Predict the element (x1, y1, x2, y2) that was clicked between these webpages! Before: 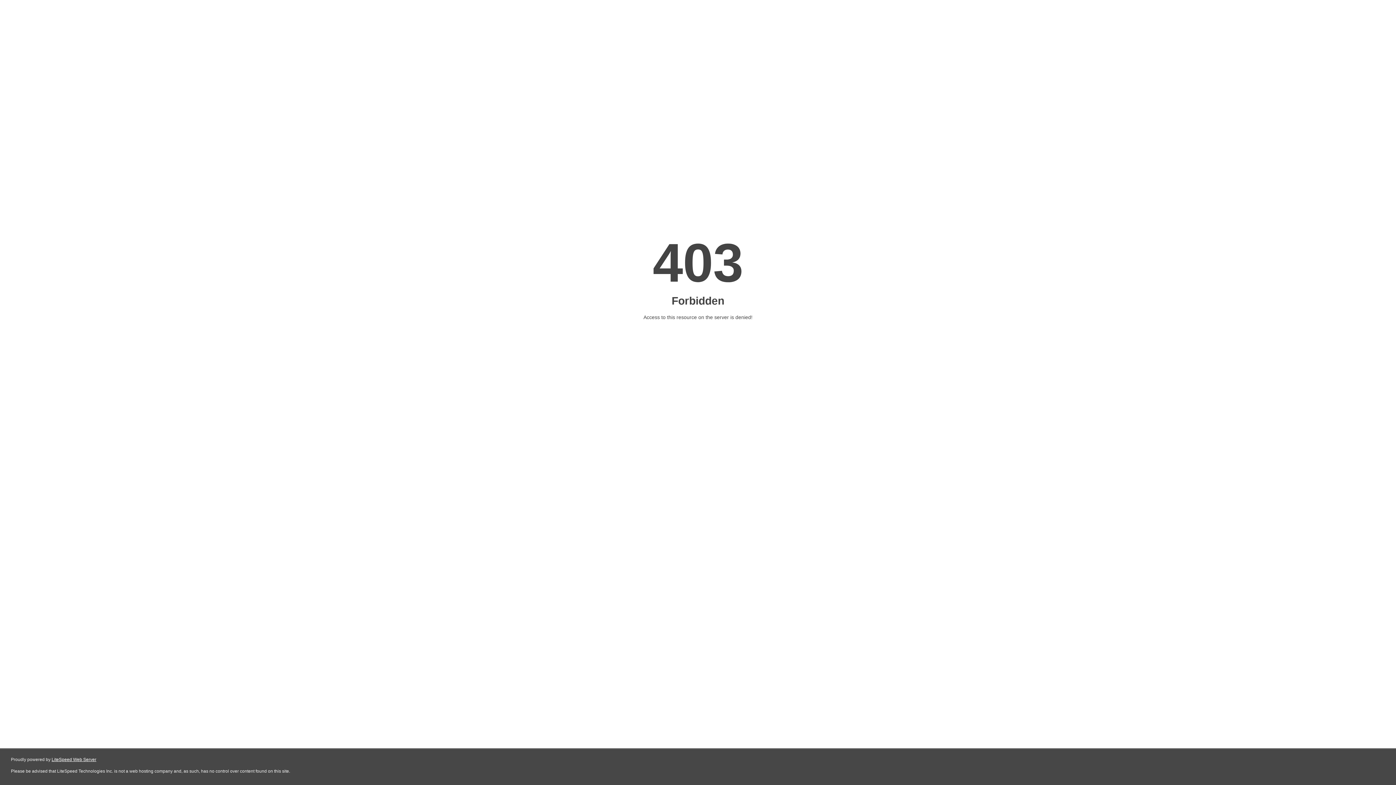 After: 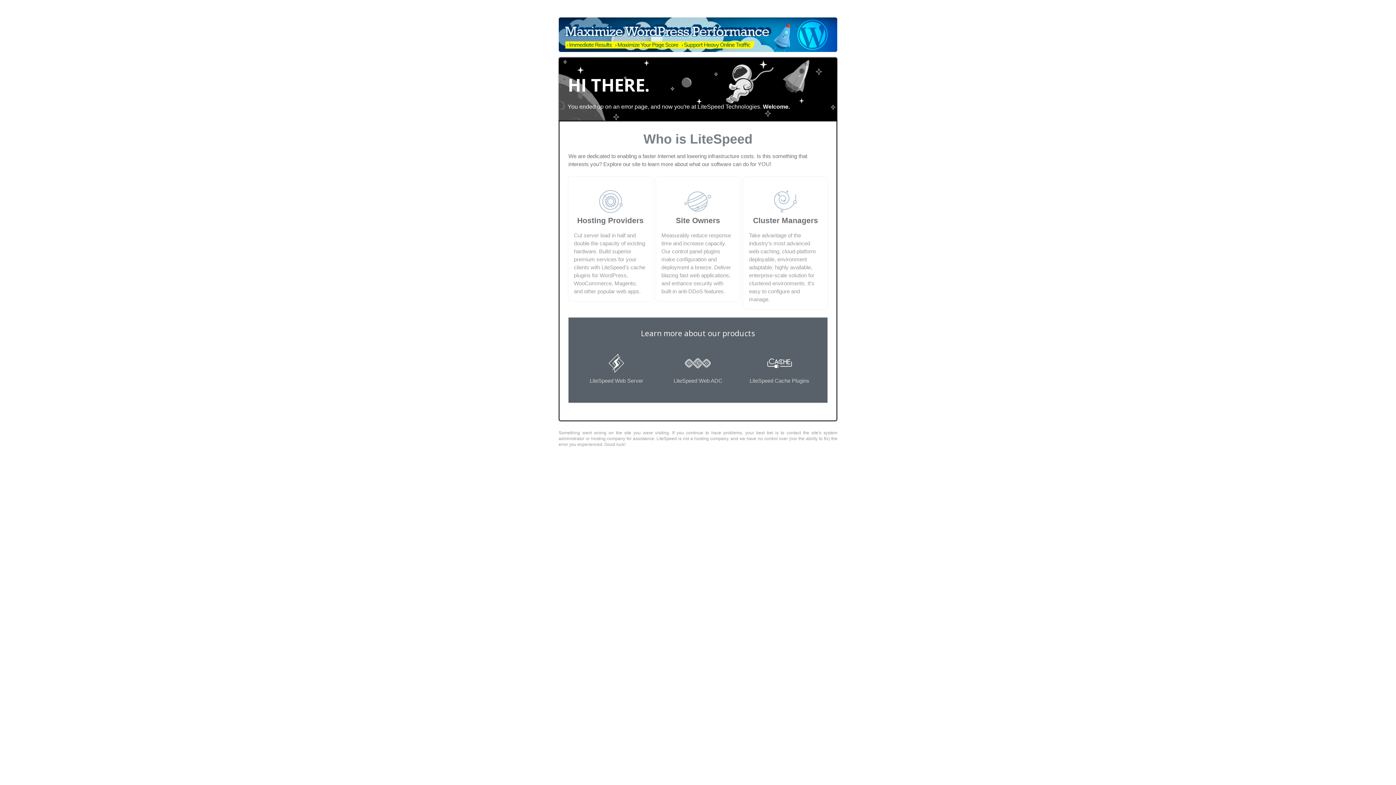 Action: bbox: (51, 757, 96, 762) label: LiteSpeed Web Server